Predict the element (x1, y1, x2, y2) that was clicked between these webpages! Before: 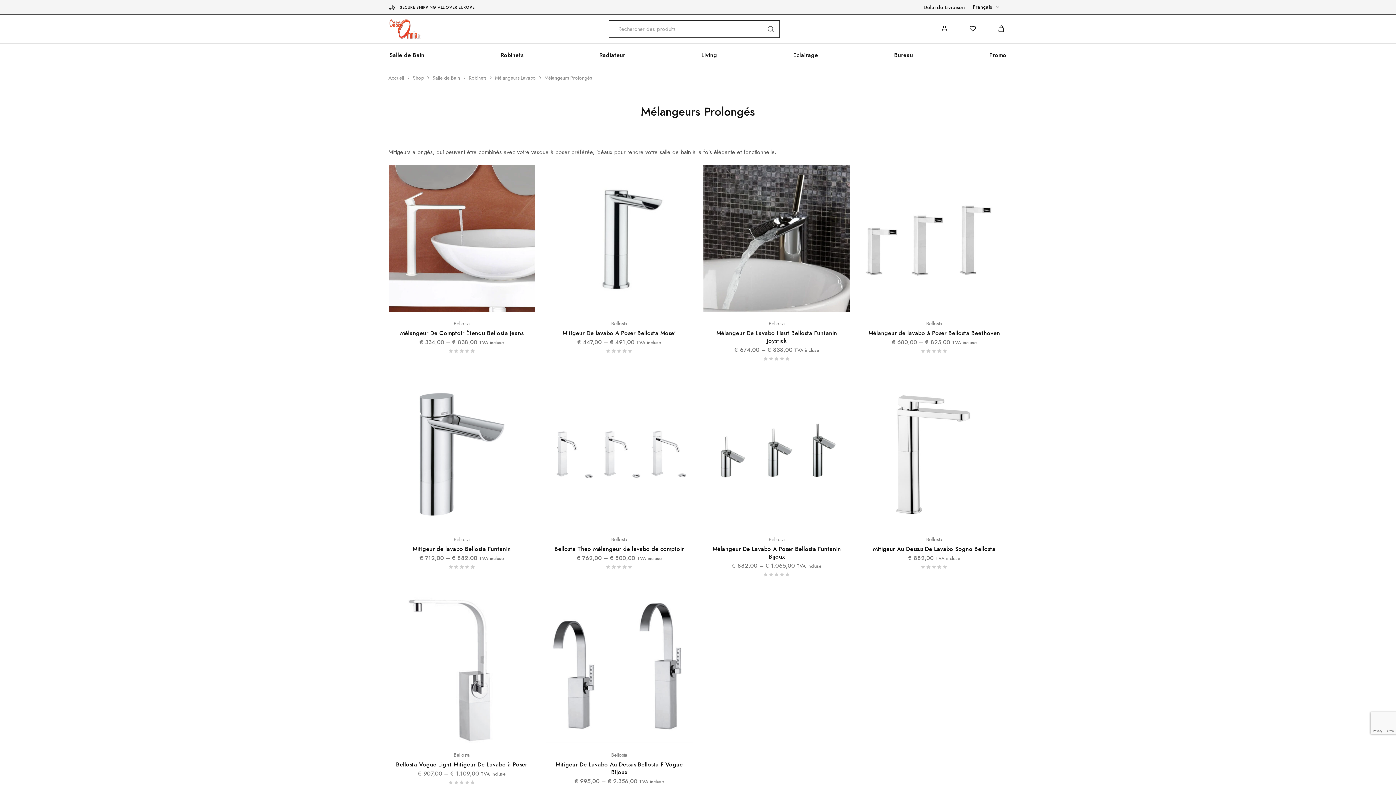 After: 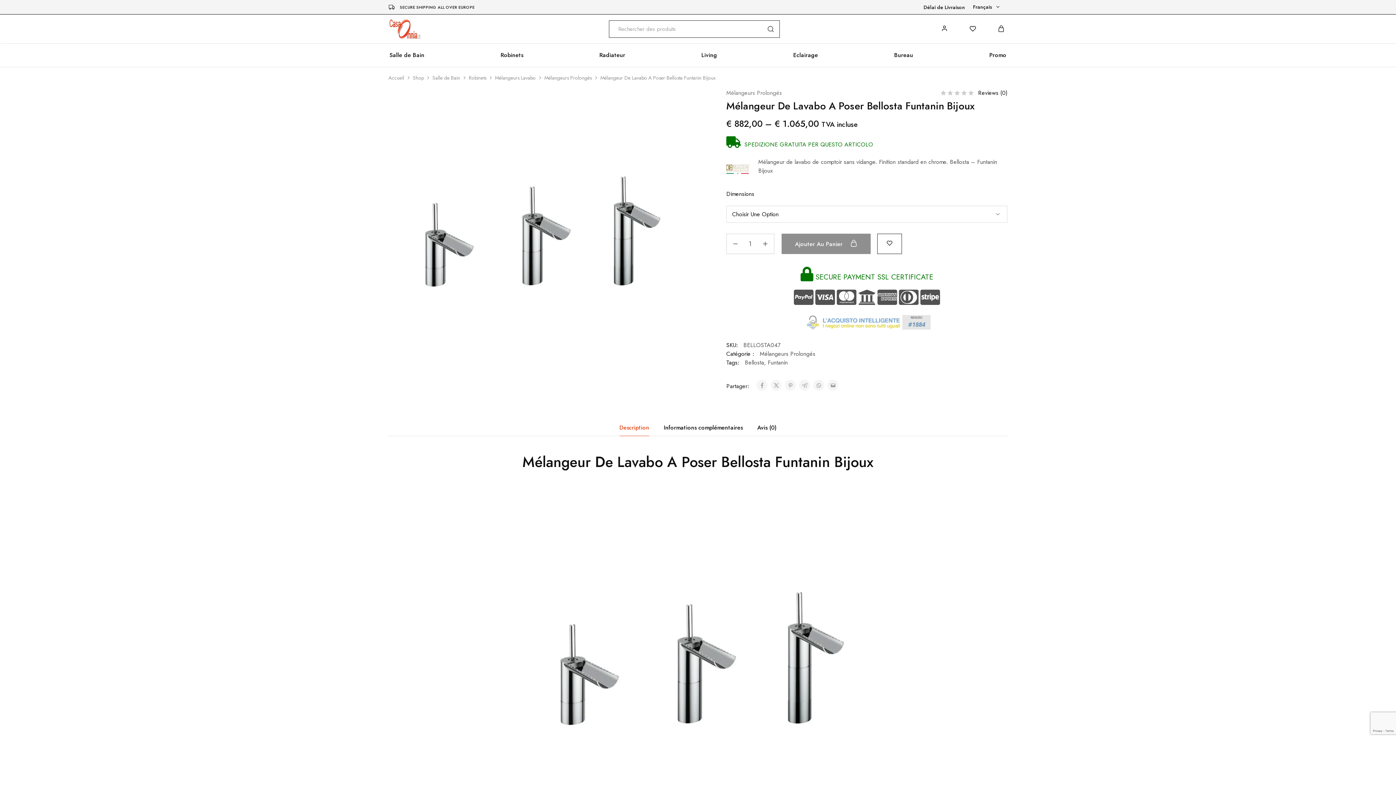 Action: label: Mélangeur De Lavabo A Poser Bellosta Funtanin Bijoux bbox: (712, 544, 841, 560)